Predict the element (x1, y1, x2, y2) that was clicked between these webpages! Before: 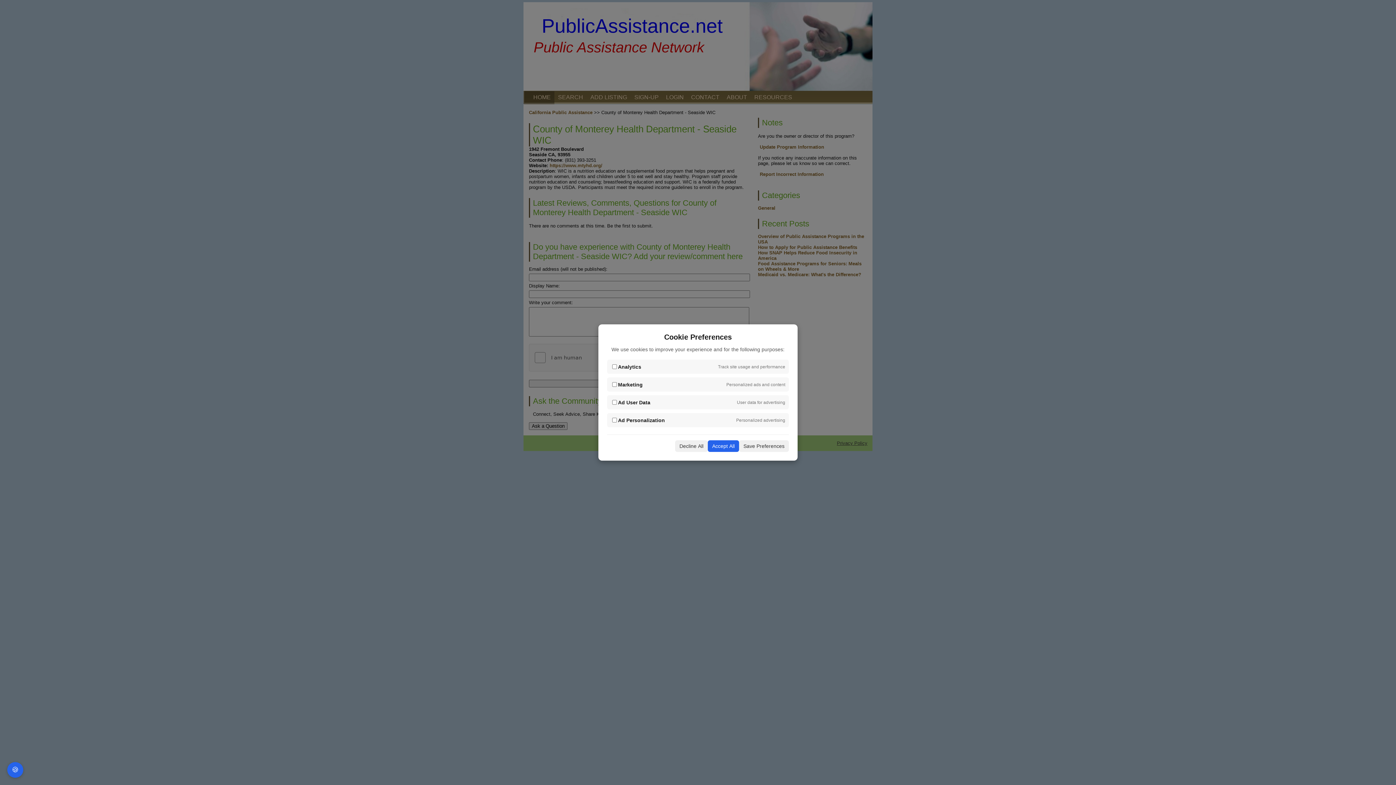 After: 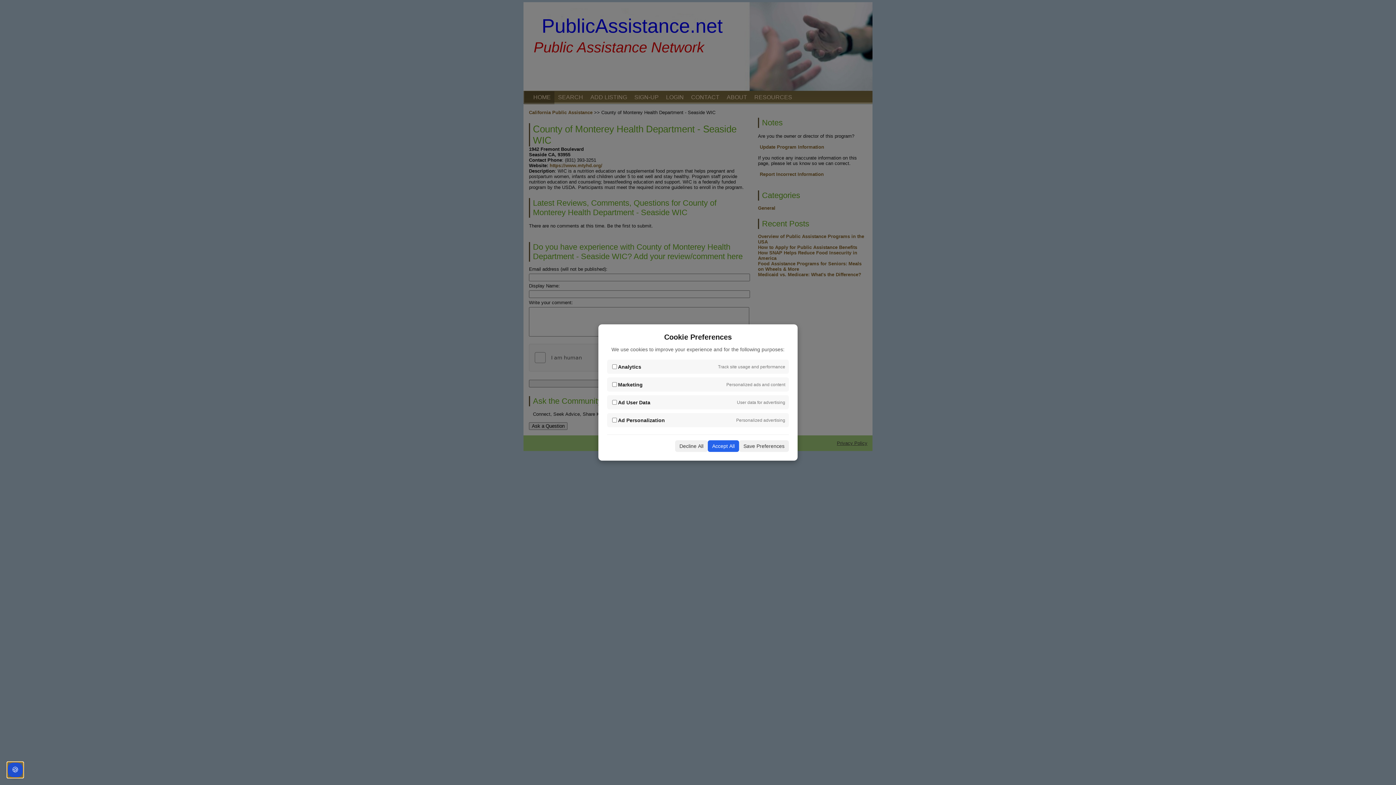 Action: label: 🍪 bbox: (7, 762, 23, 778)